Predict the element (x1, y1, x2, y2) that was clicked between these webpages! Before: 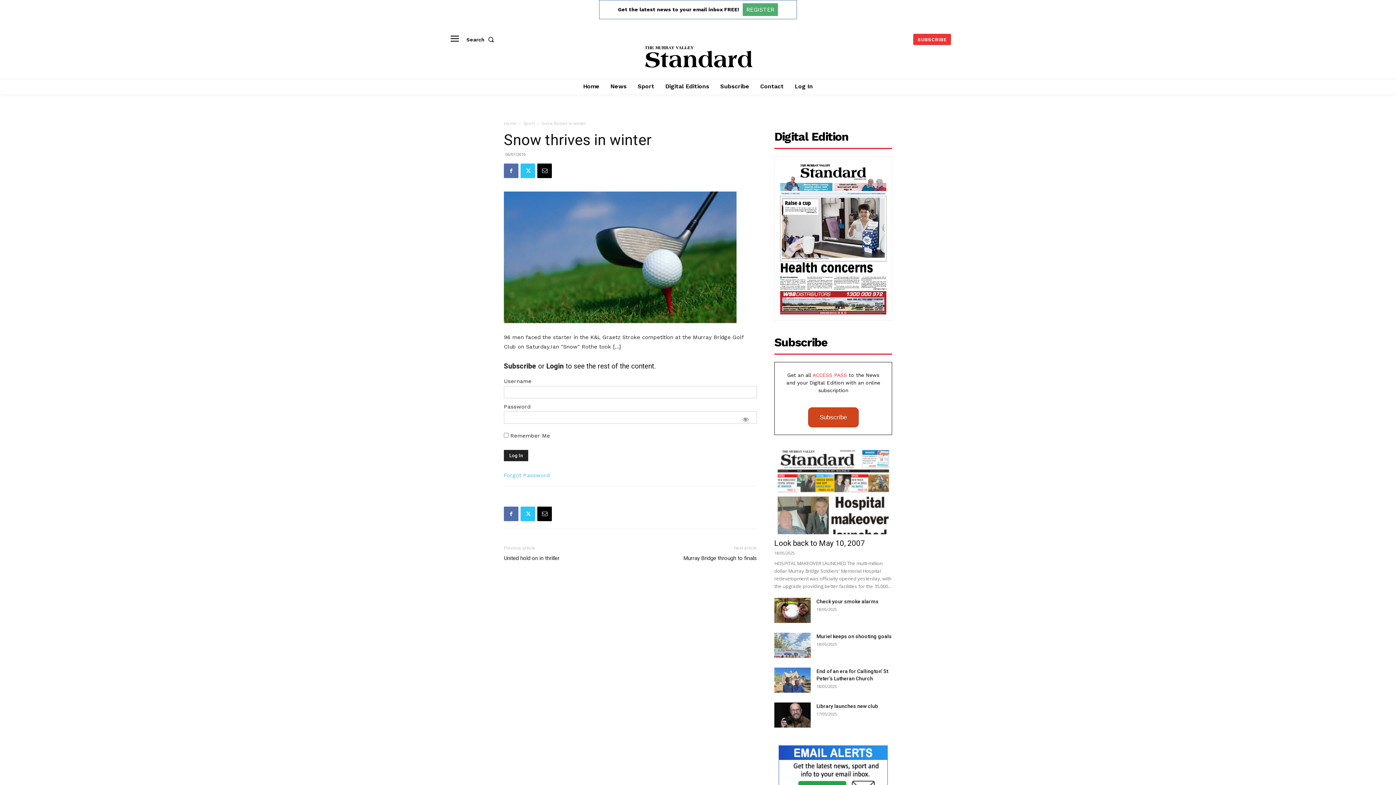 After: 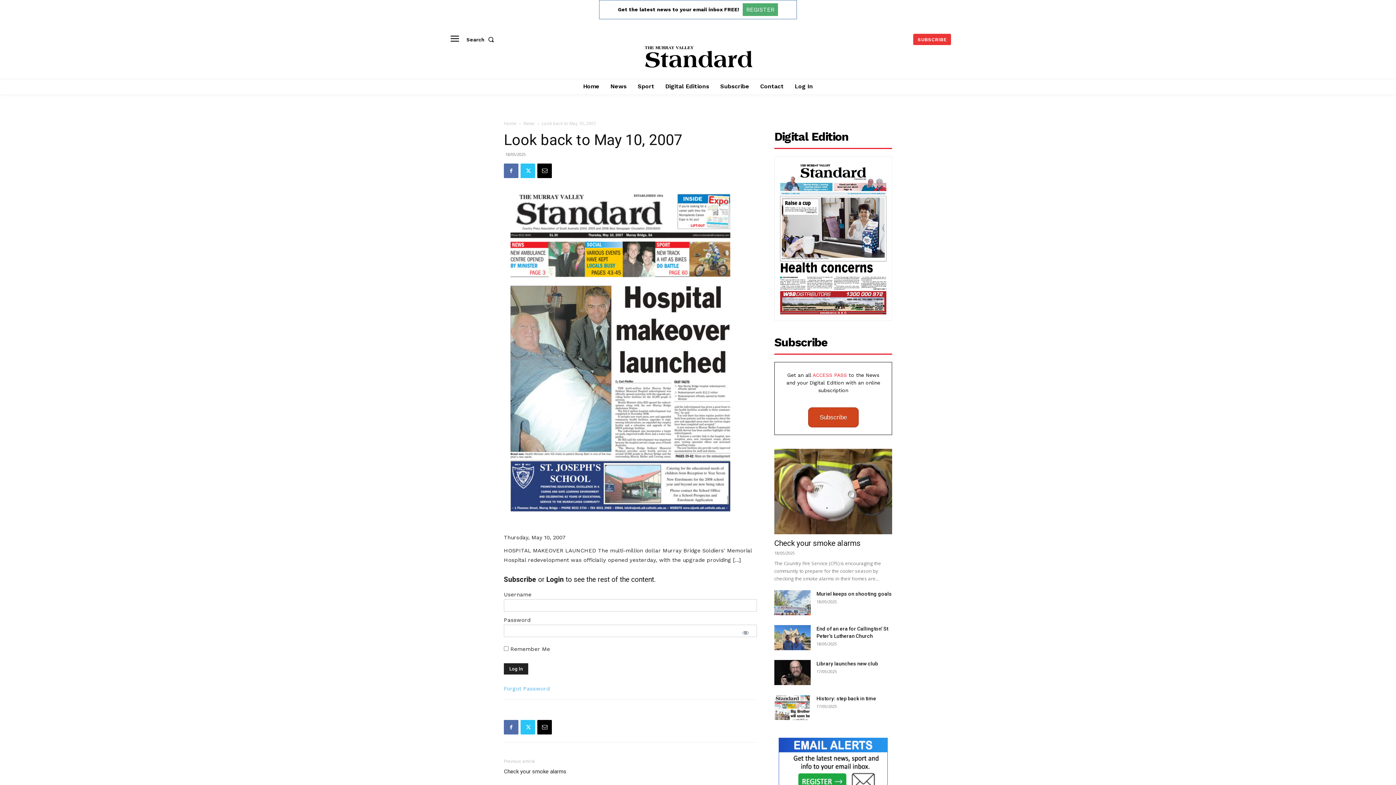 Action: bbox: (774, 539, 865, 548) label: Look back to May 10, 2007